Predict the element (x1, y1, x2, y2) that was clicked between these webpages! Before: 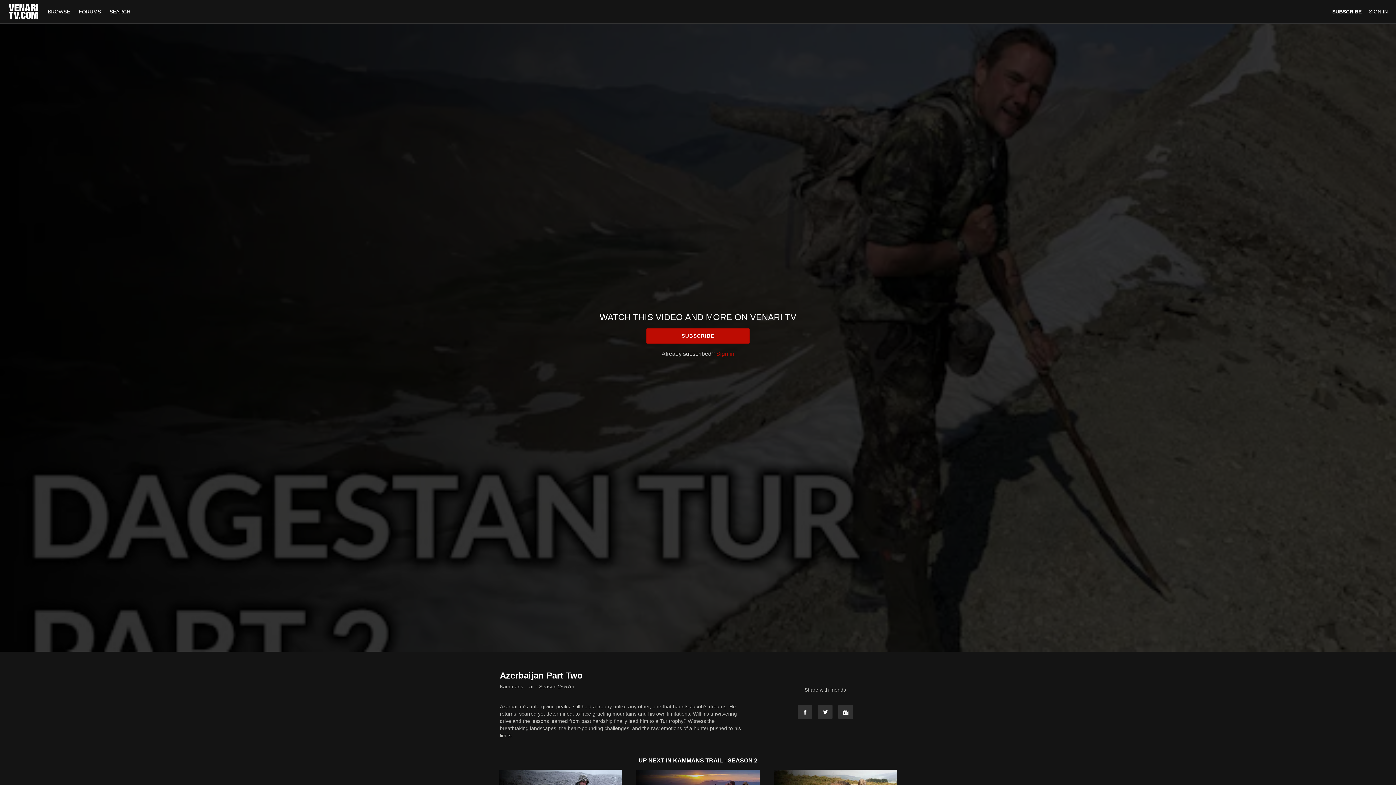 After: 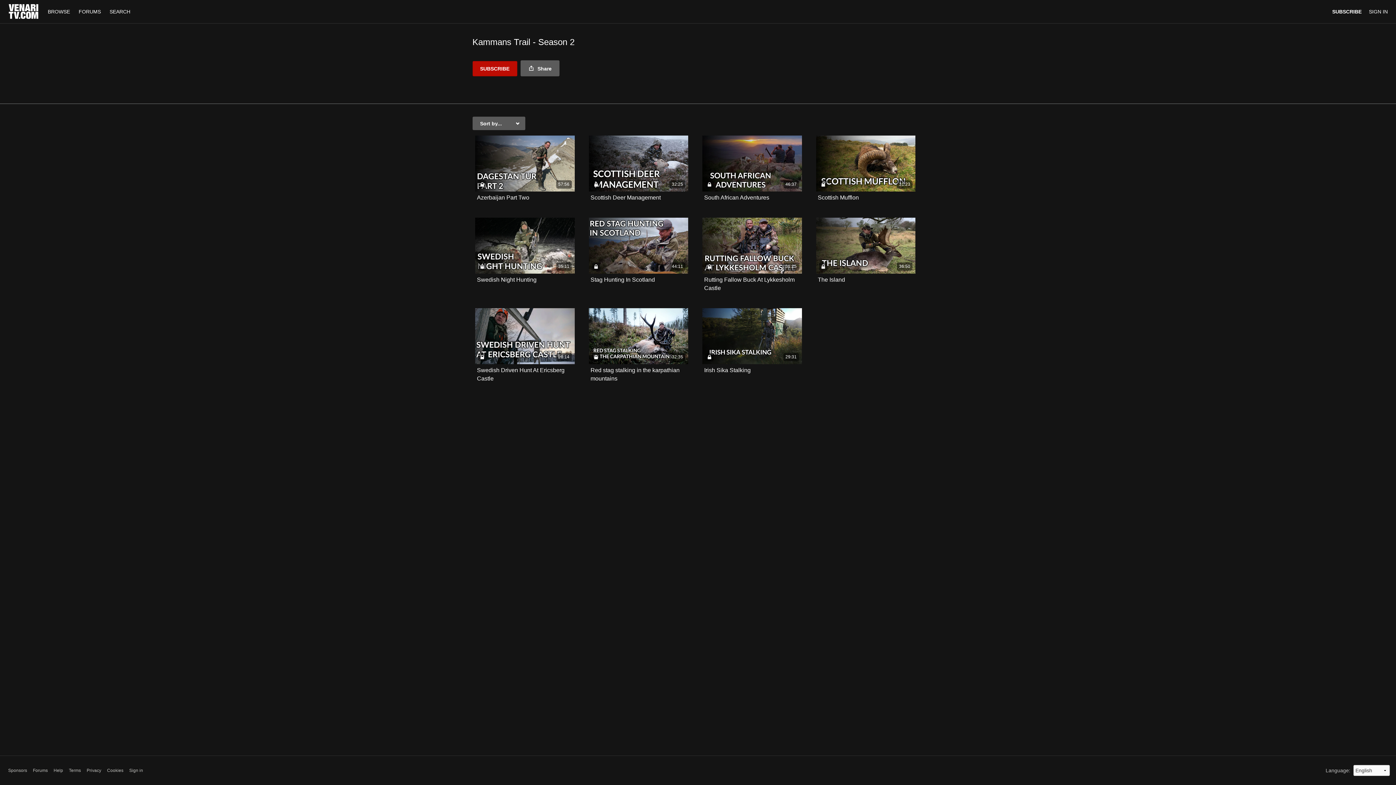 Action: bbox: (500, 683, 561, 690) label: Kammans Trail - Season 2